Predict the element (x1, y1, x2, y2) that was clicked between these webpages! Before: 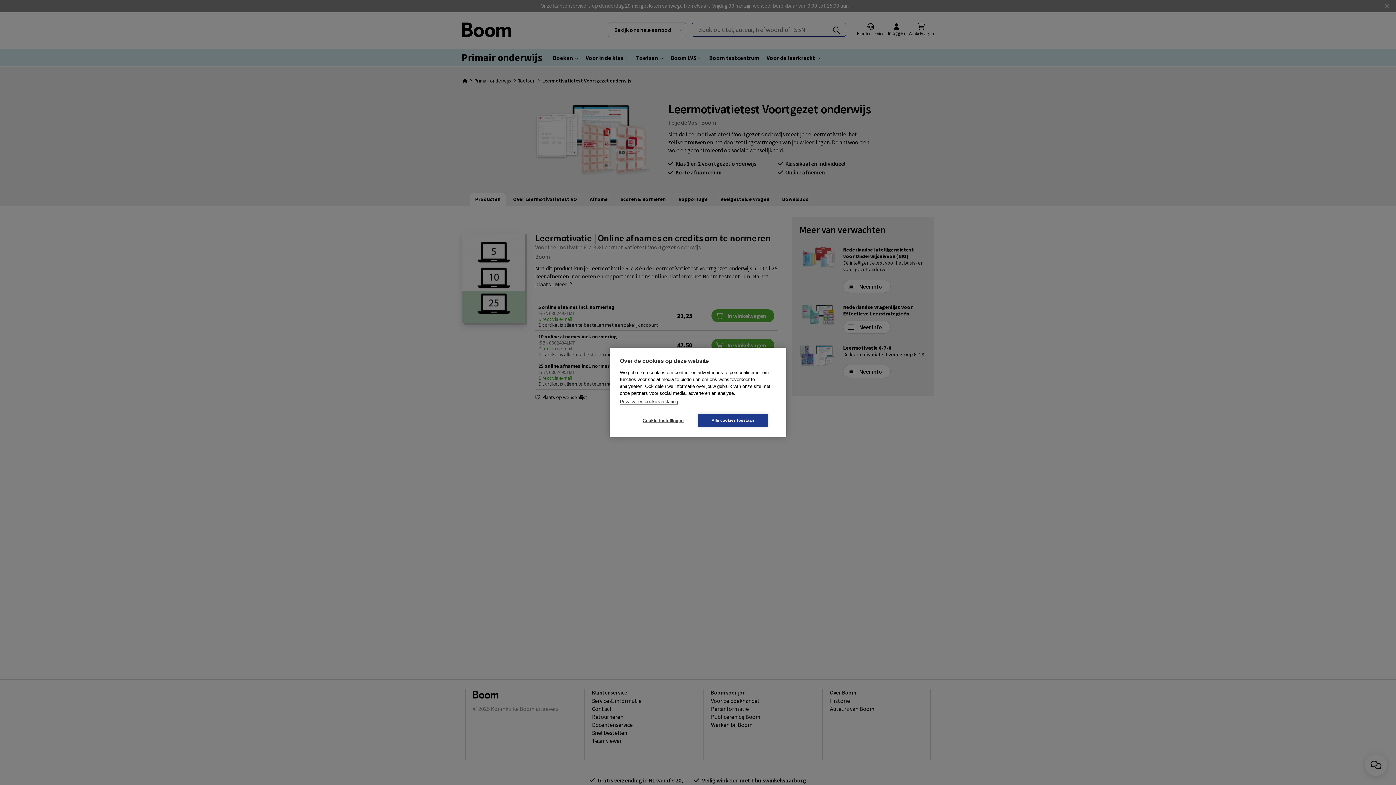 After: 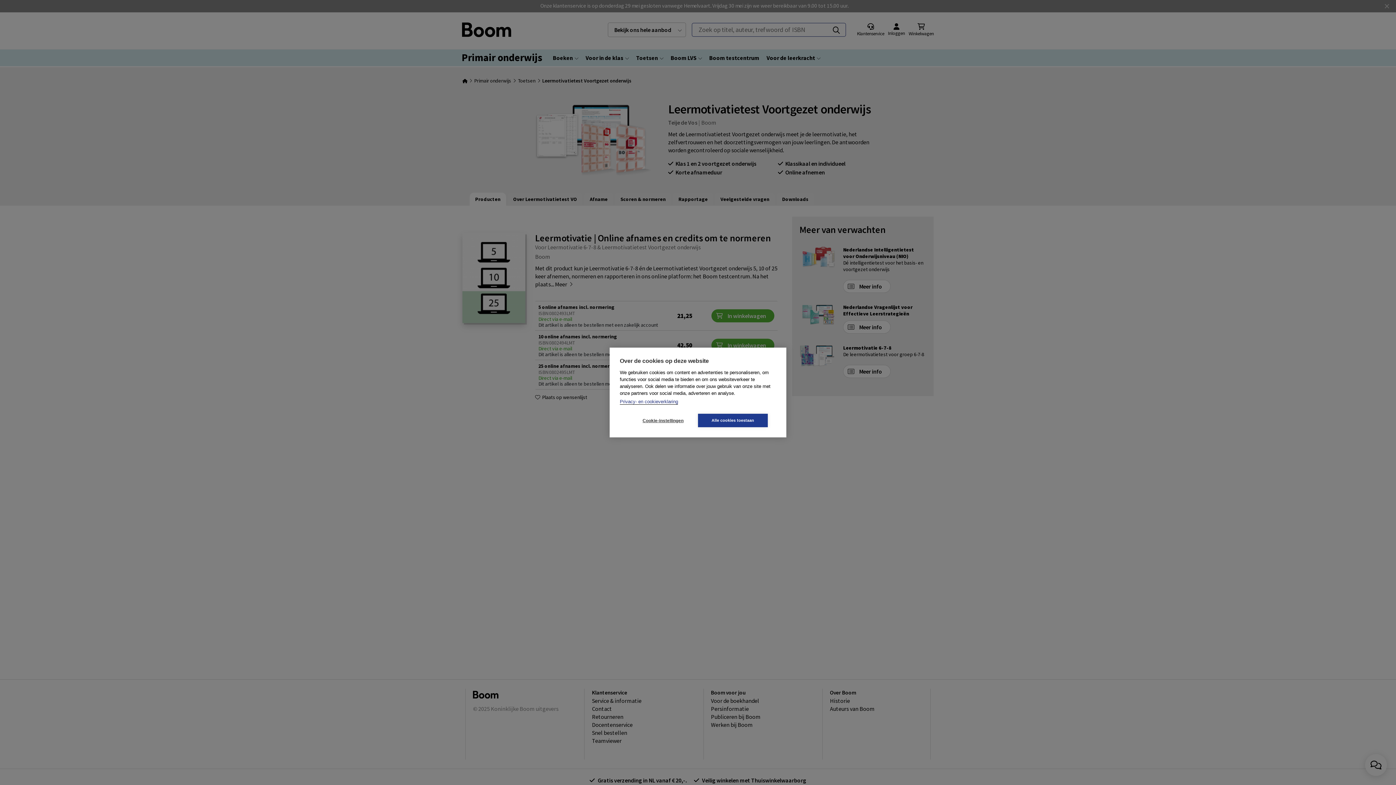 Action: label: Privacy- en cookieverklaring bbox: (620, 399, 678, 404)